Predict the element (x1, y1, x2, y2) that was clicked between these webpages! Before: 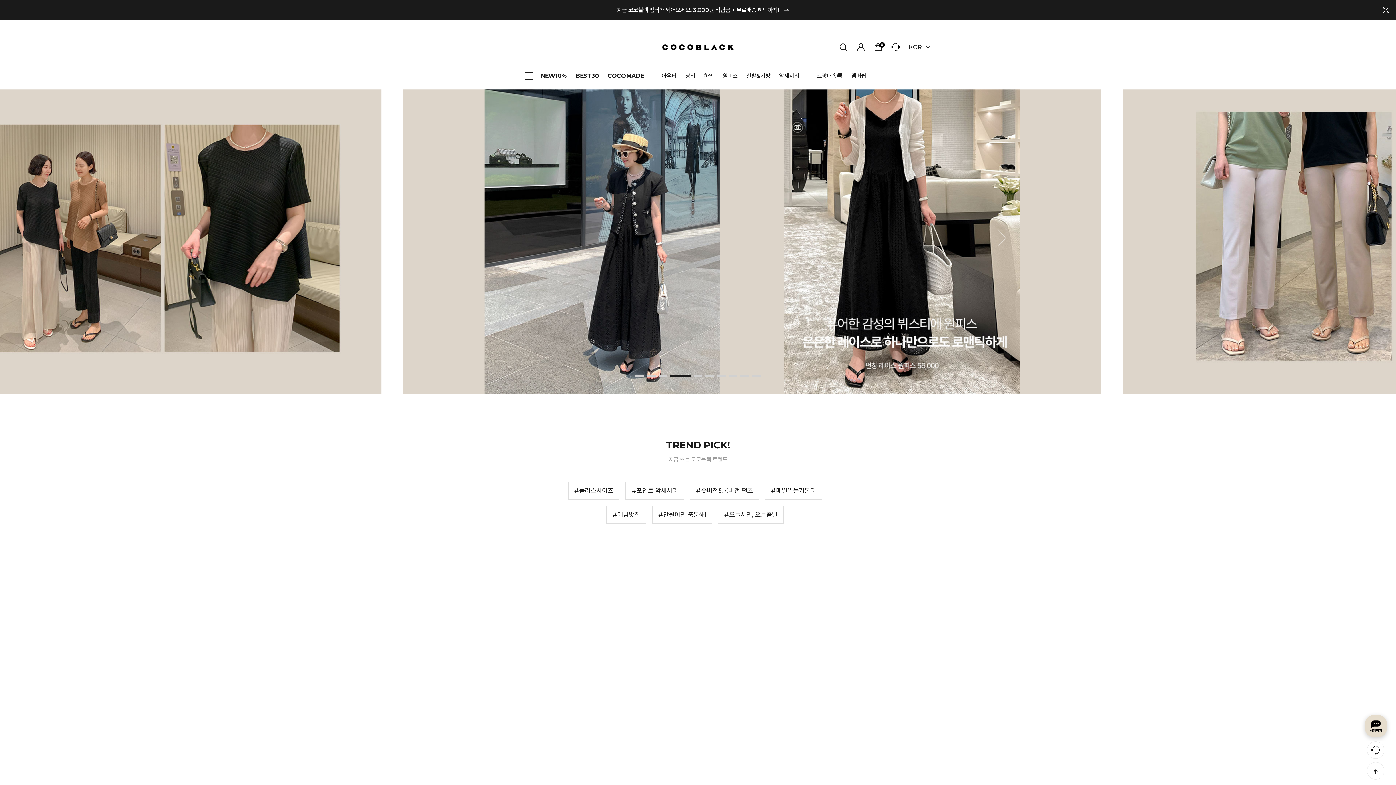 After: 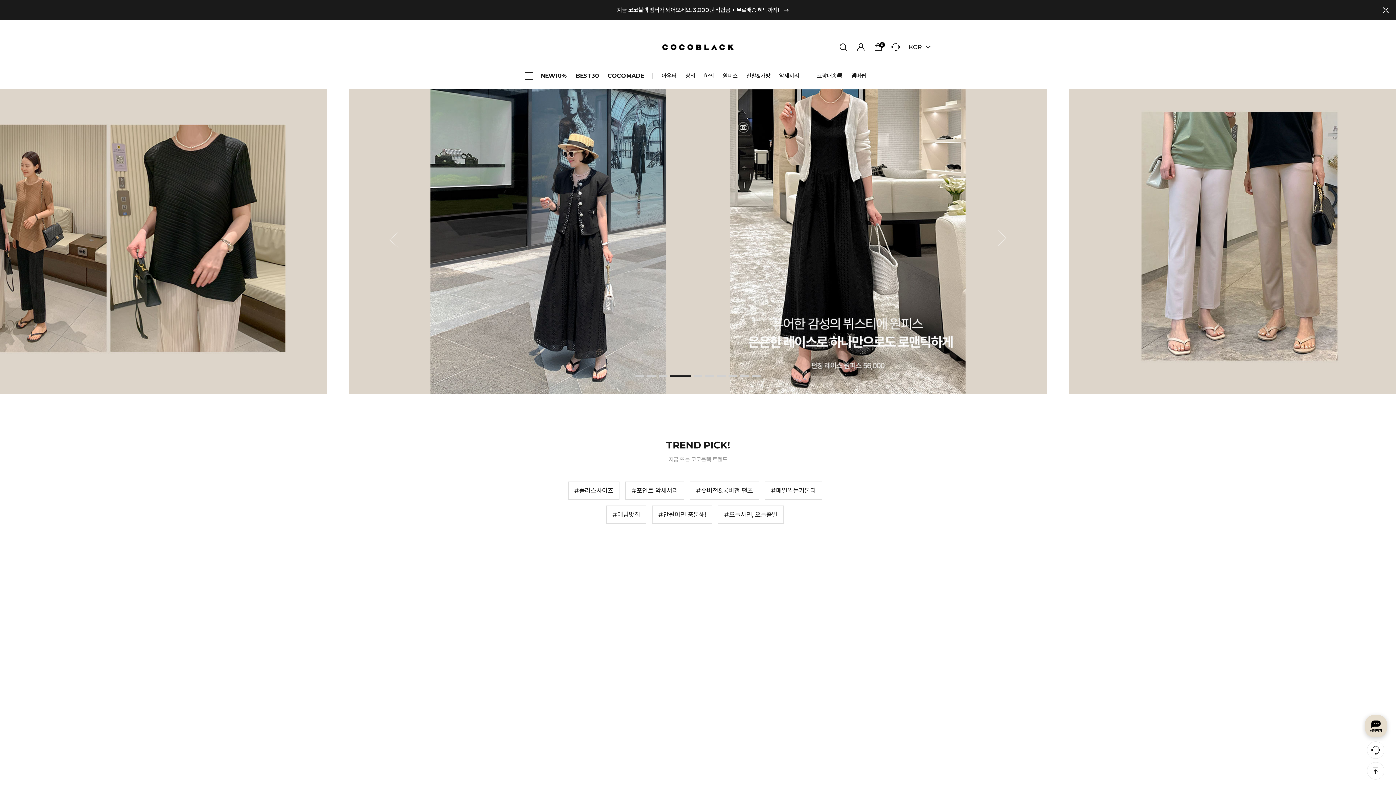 Action: bbox: (662, 44, 734, 50)